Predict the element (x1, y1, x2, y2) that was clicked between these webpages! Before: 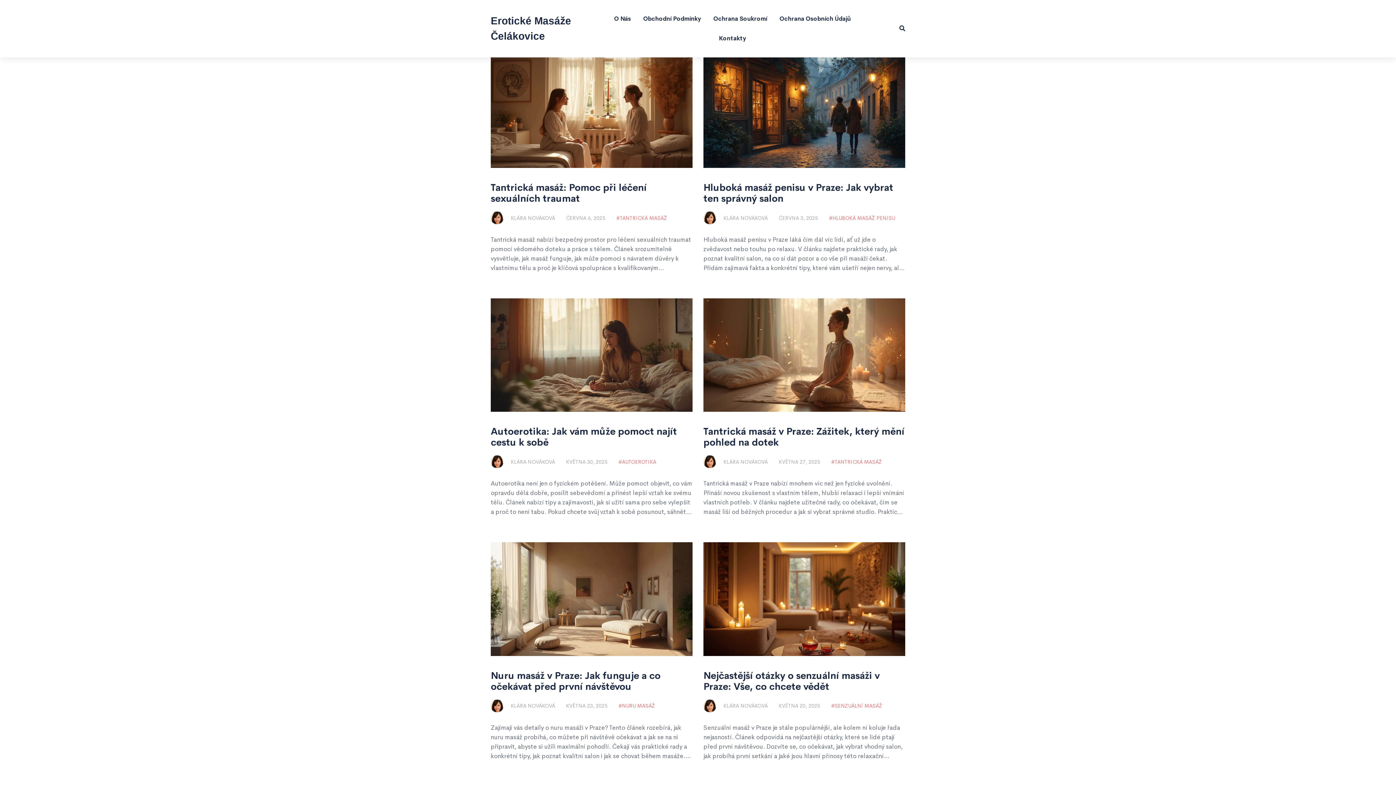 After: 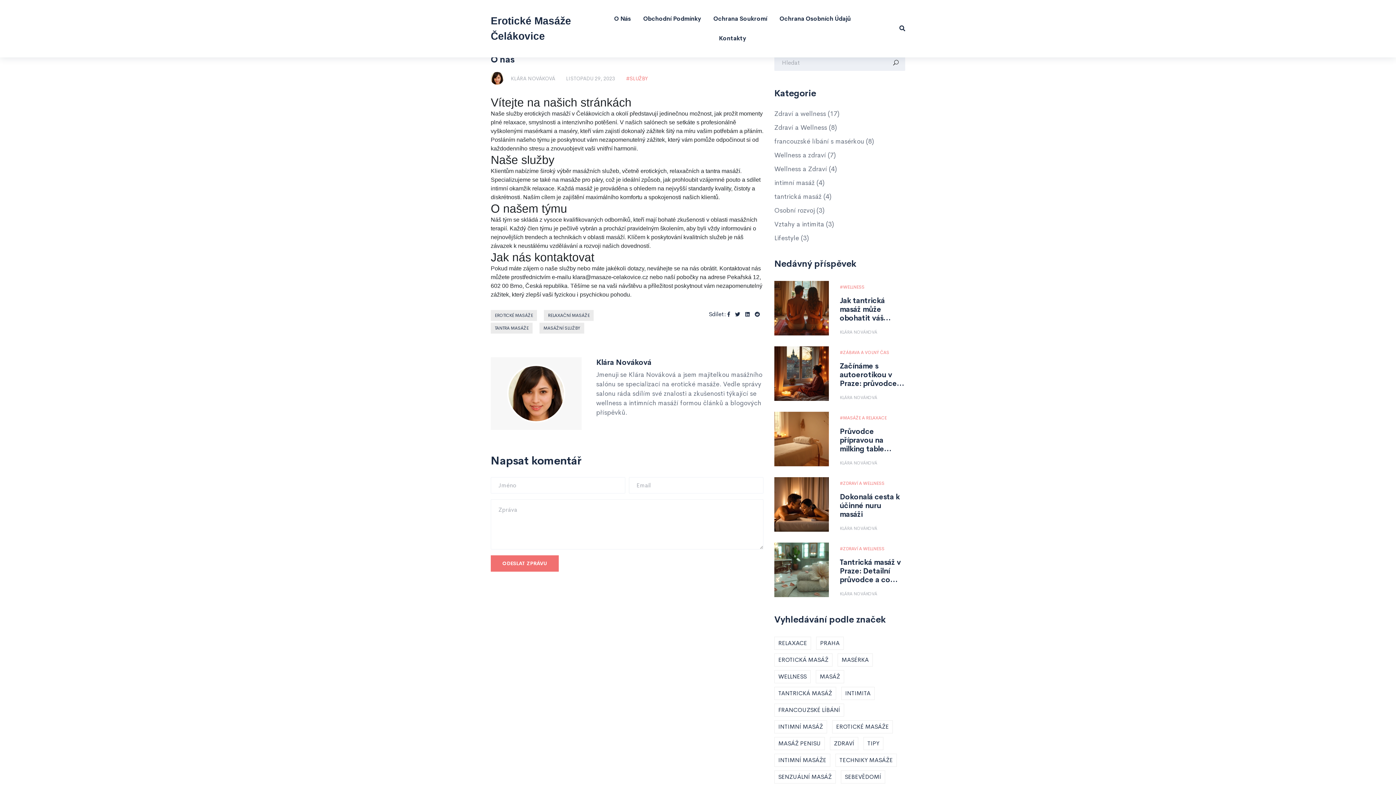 Action: bbox: (608, 9, 636, 28) label: O Nás